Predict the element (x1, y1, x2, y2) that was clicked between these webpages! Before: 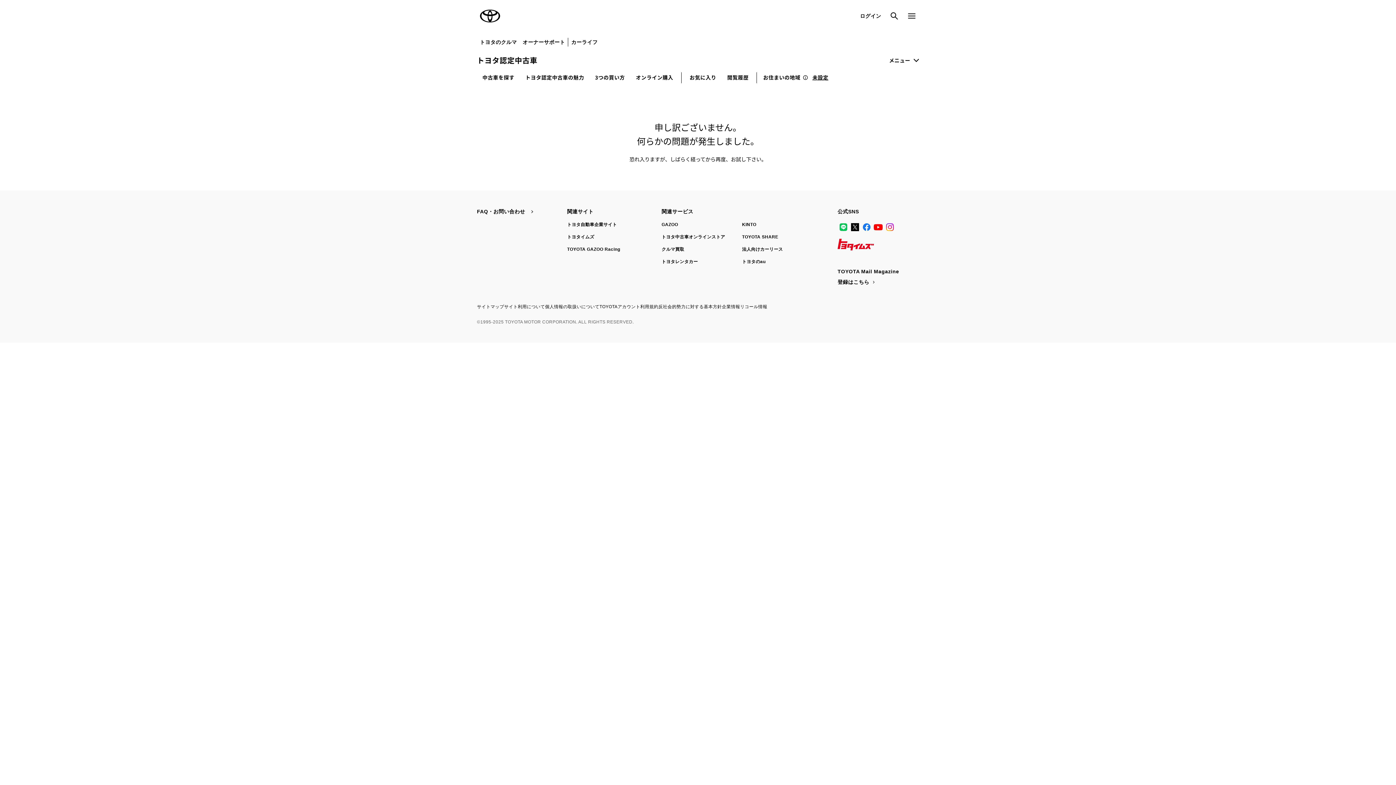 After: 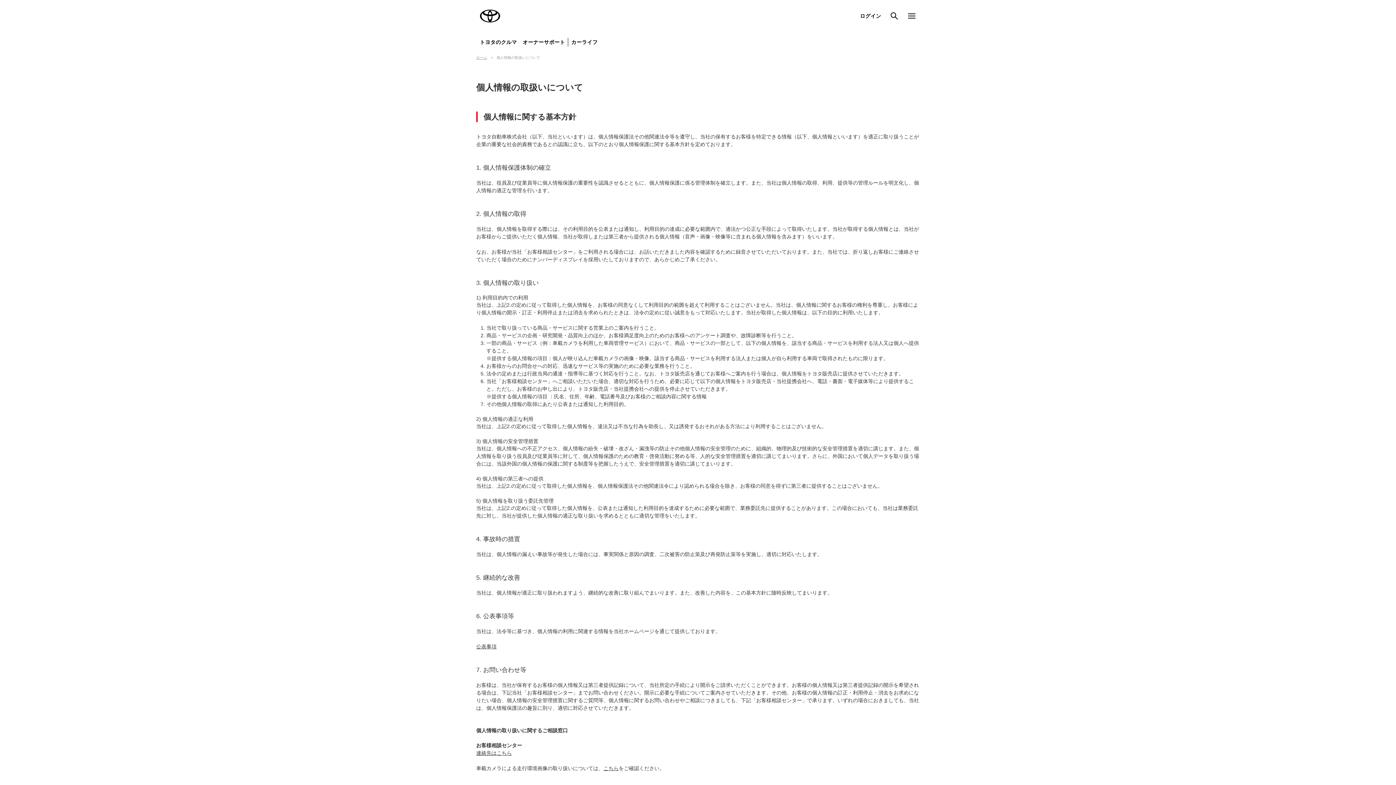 Action: bbox: (545, 304, 599, 309) label: 個人情報の取扱いについて